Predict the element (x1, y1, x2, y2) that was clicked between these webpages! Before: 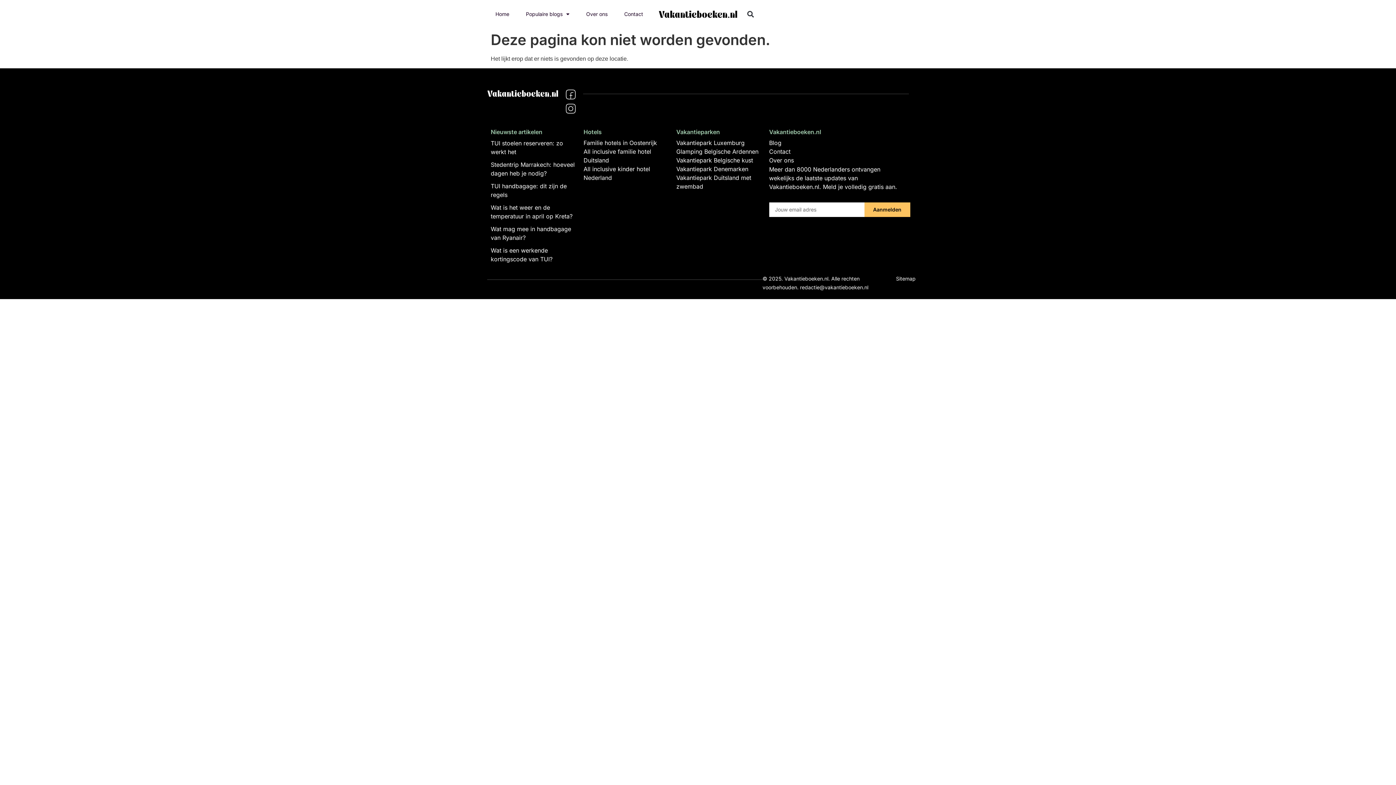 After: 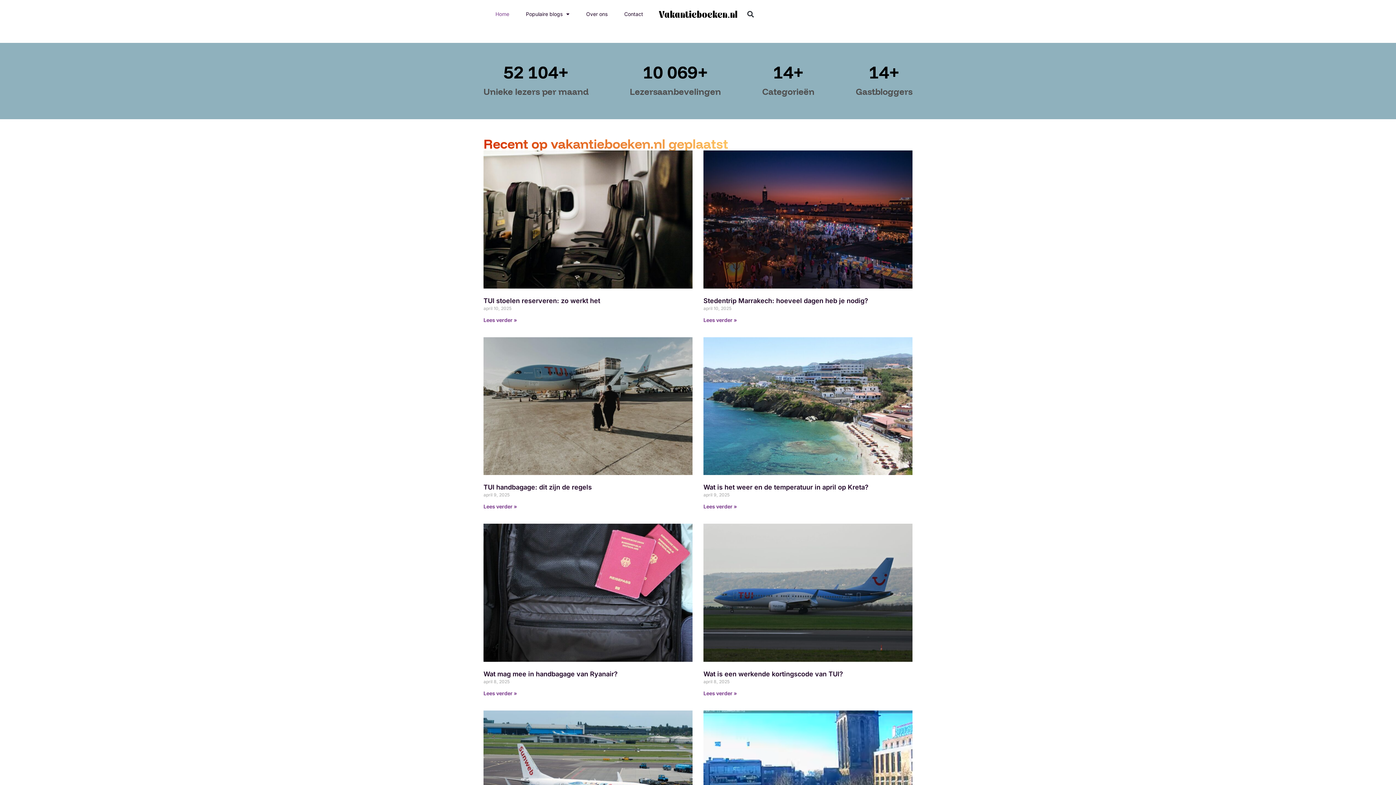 Action: label: Home bbox: (487, 5, 517, 22)